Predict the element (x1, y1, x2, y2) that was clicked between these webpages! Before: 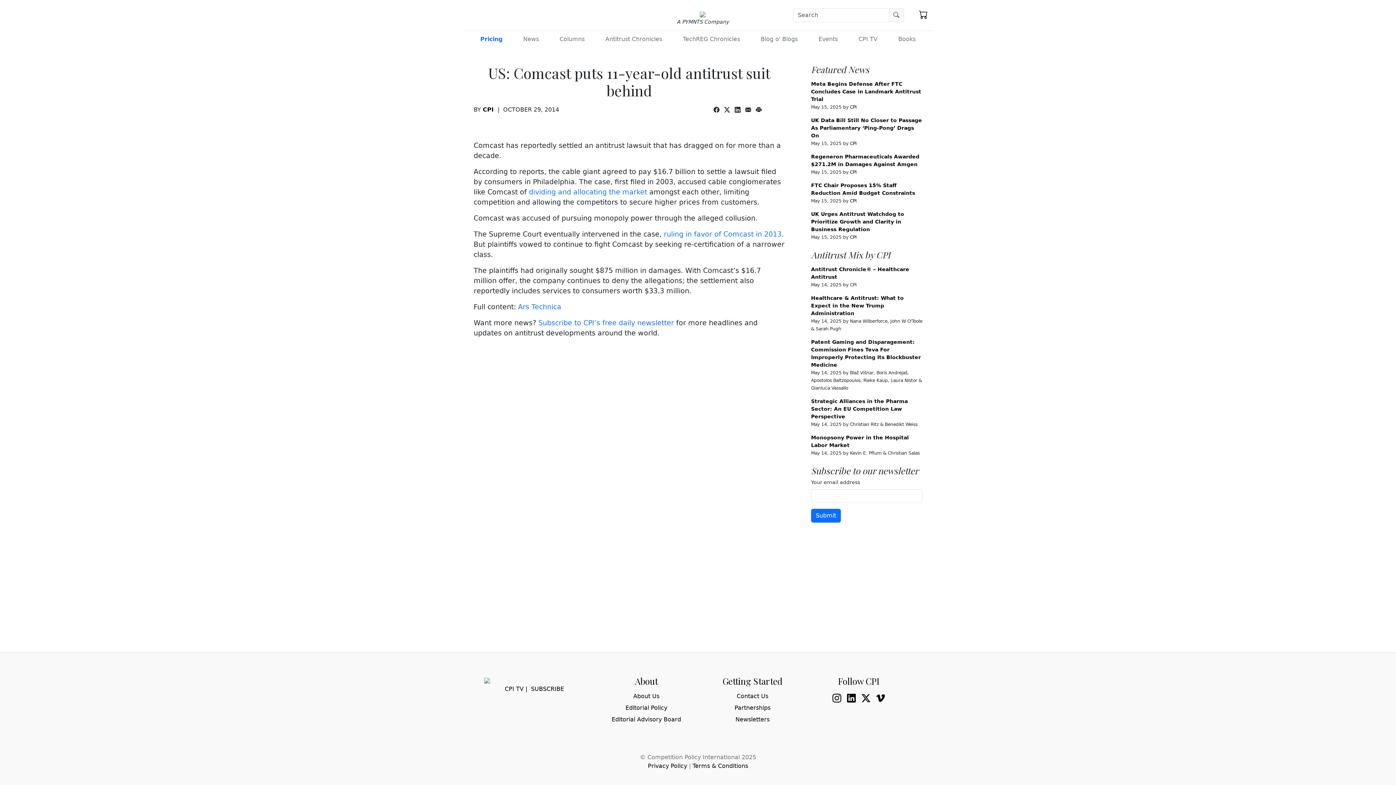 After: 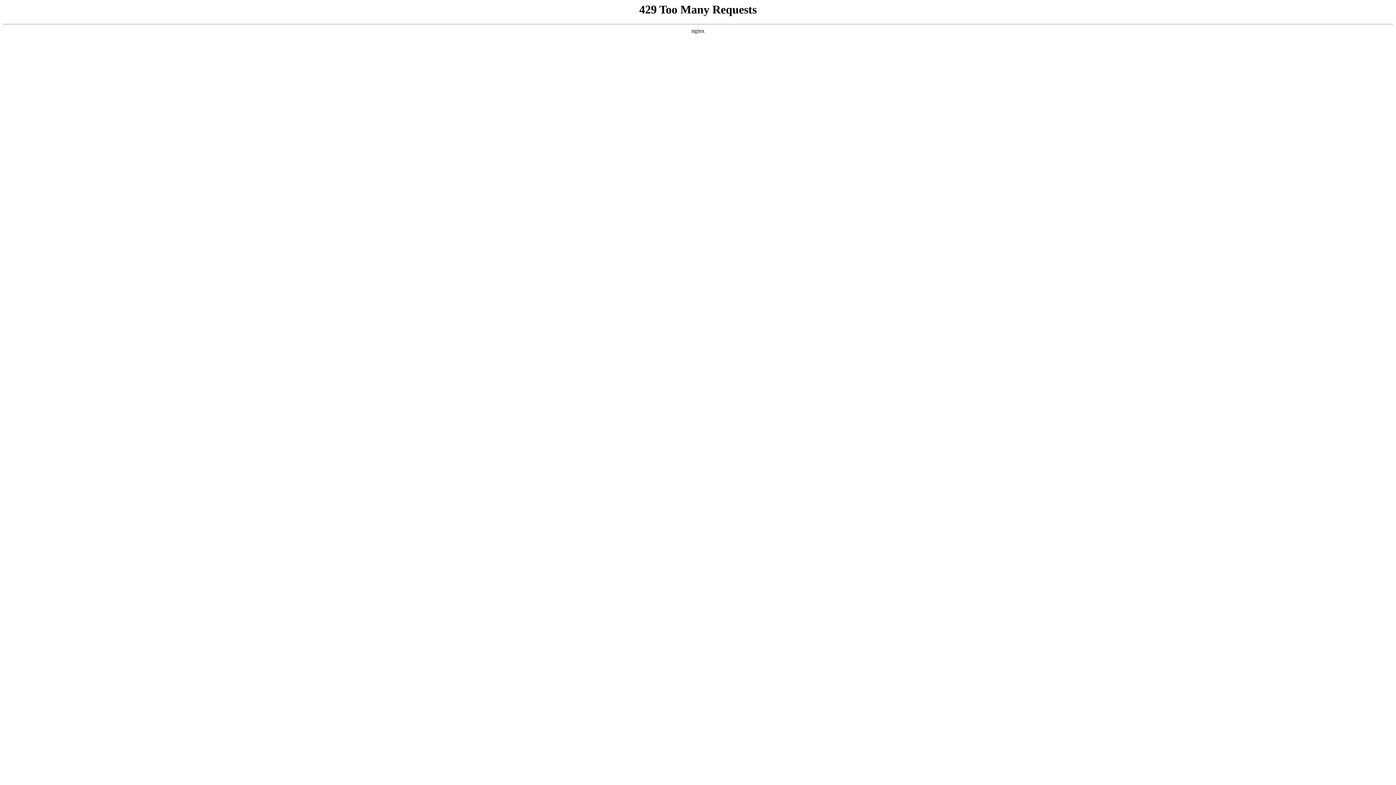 Action: bbox: (529, 188, 647, 196) label: dividing and allocating the market